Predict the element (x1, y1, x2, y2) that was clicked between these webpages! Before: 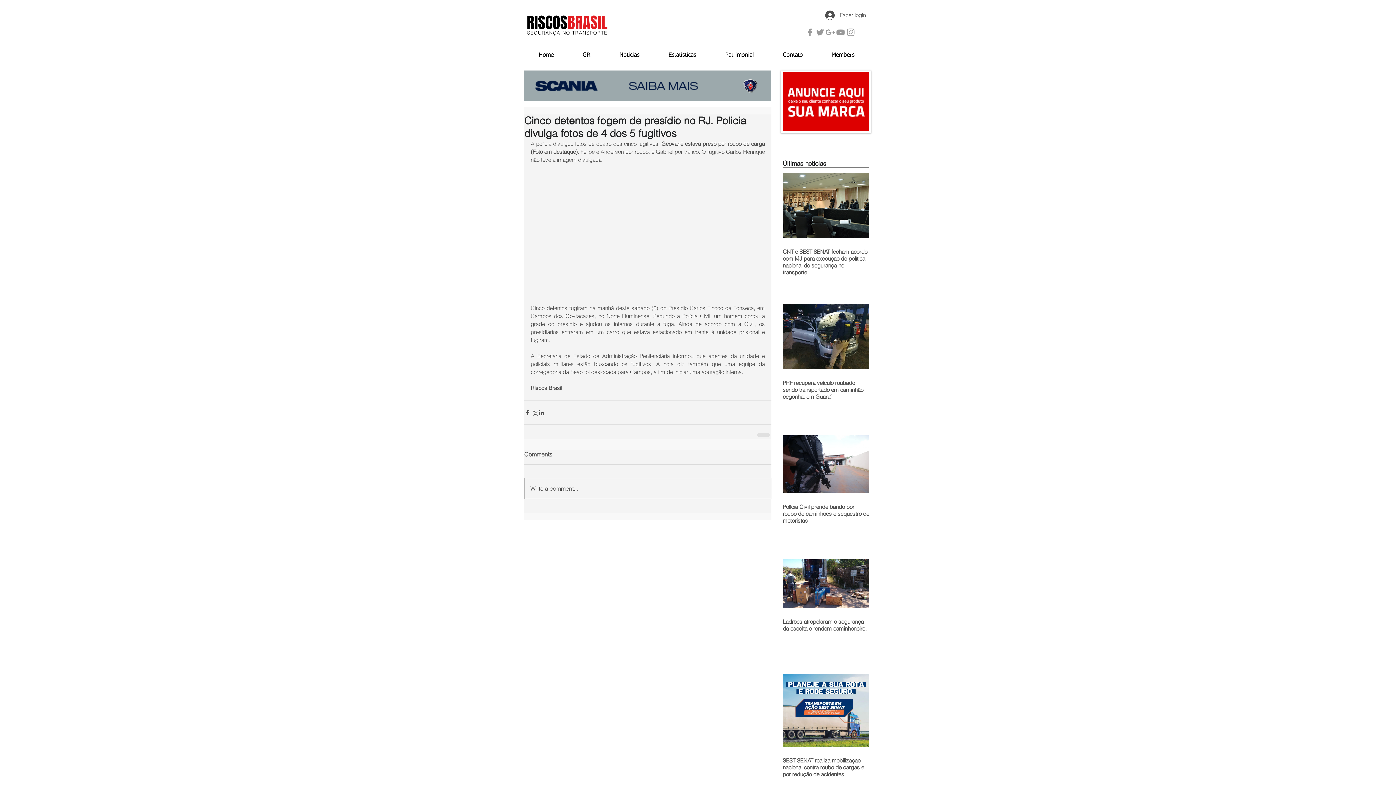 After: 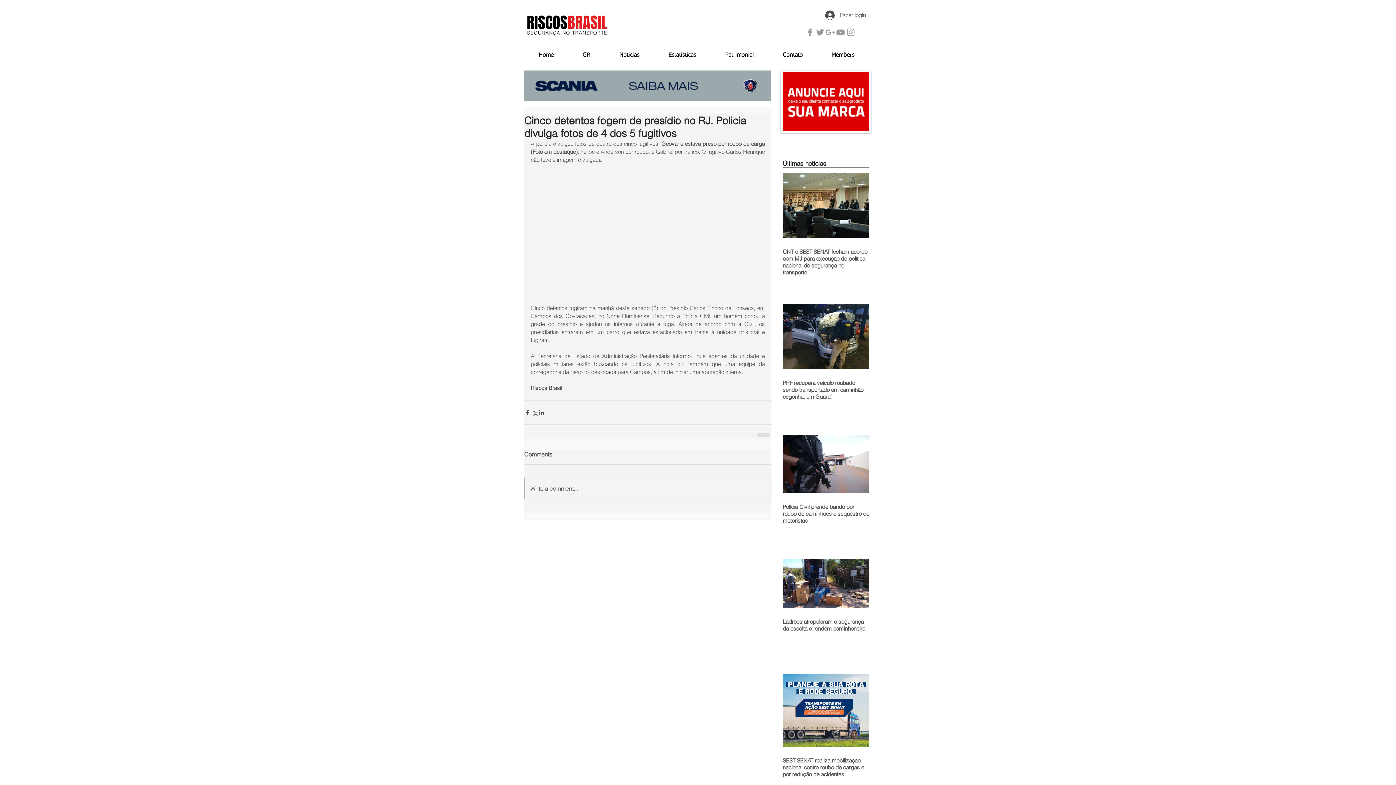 Action: bbox: (524, 70, 771, 101)